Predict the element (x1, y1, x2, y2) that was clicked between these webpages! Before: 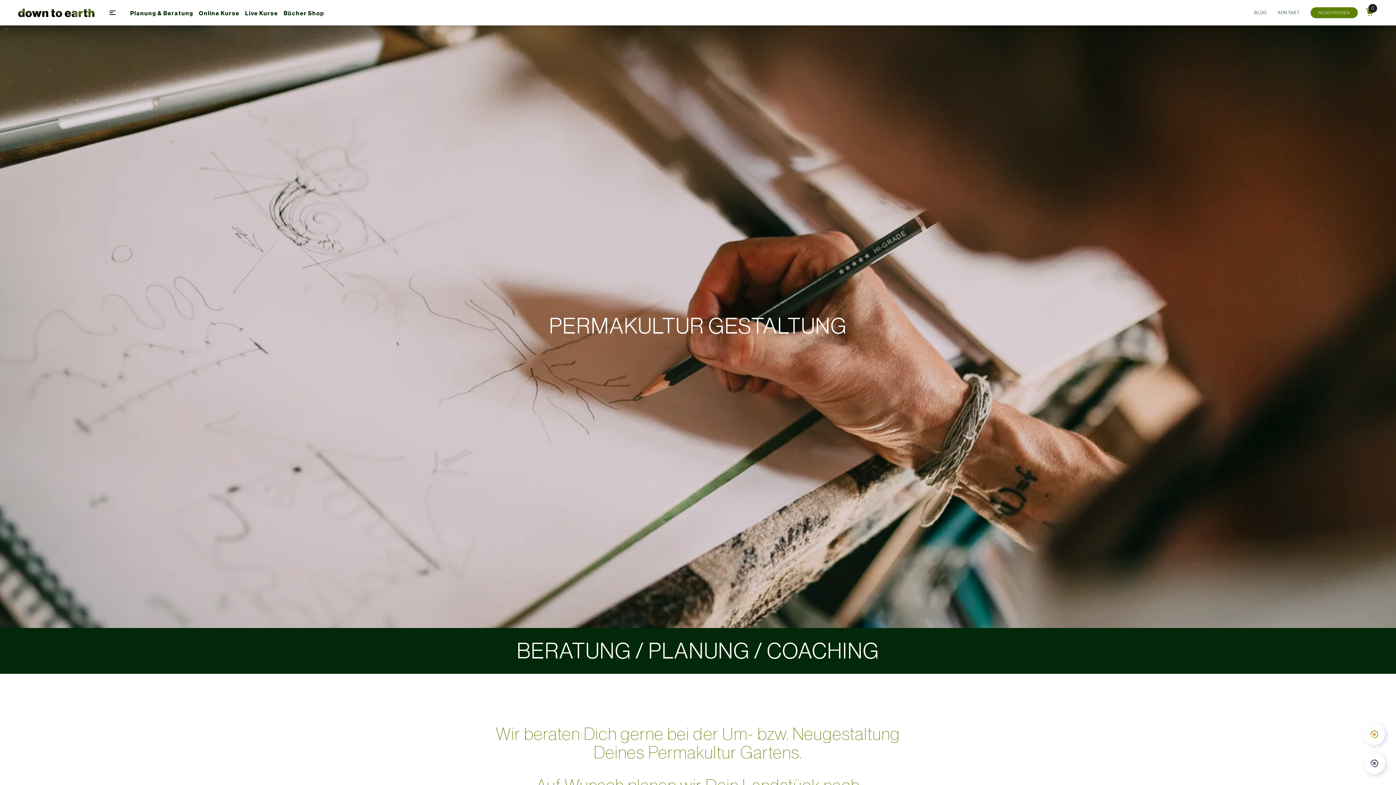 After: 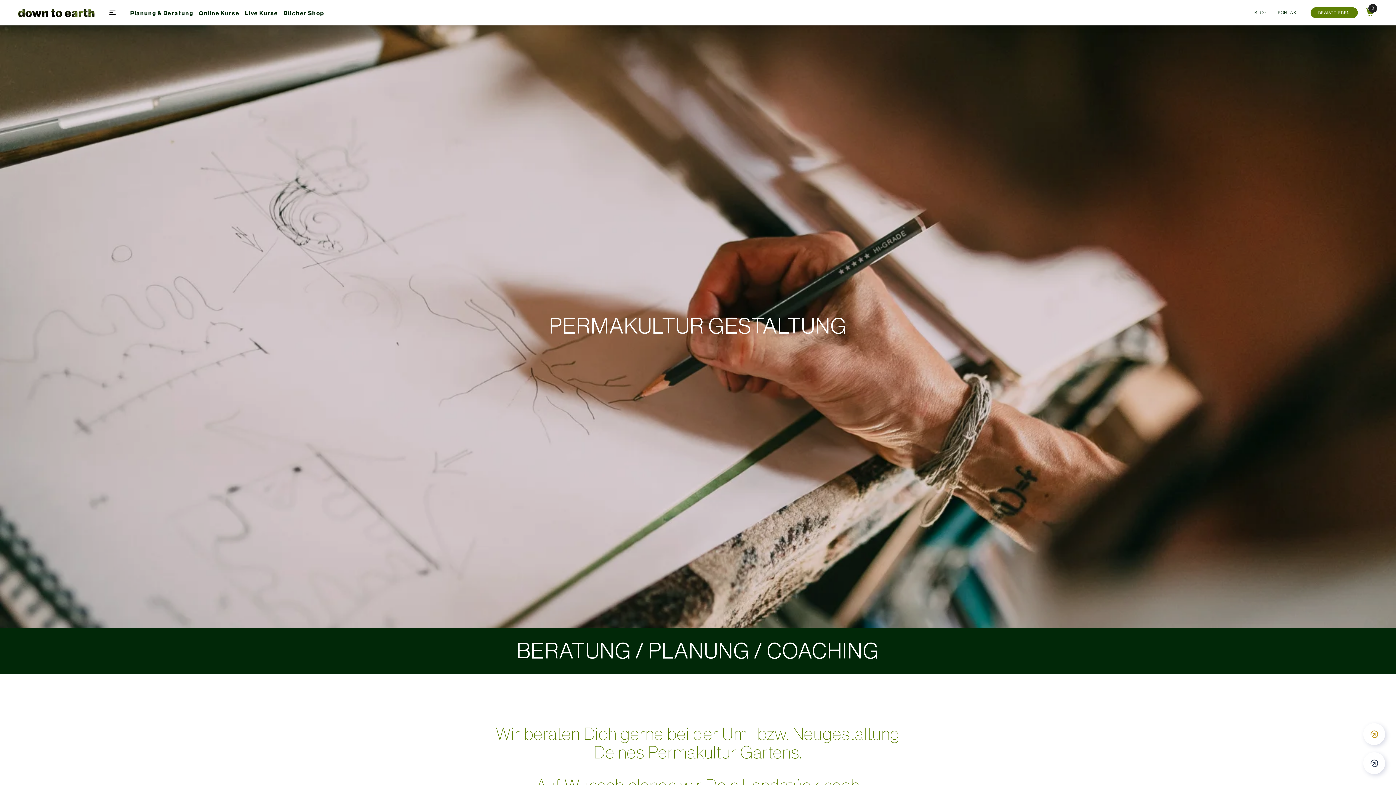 Action: bbox: (130, 8, 193, 18) label: Planung & Beratung